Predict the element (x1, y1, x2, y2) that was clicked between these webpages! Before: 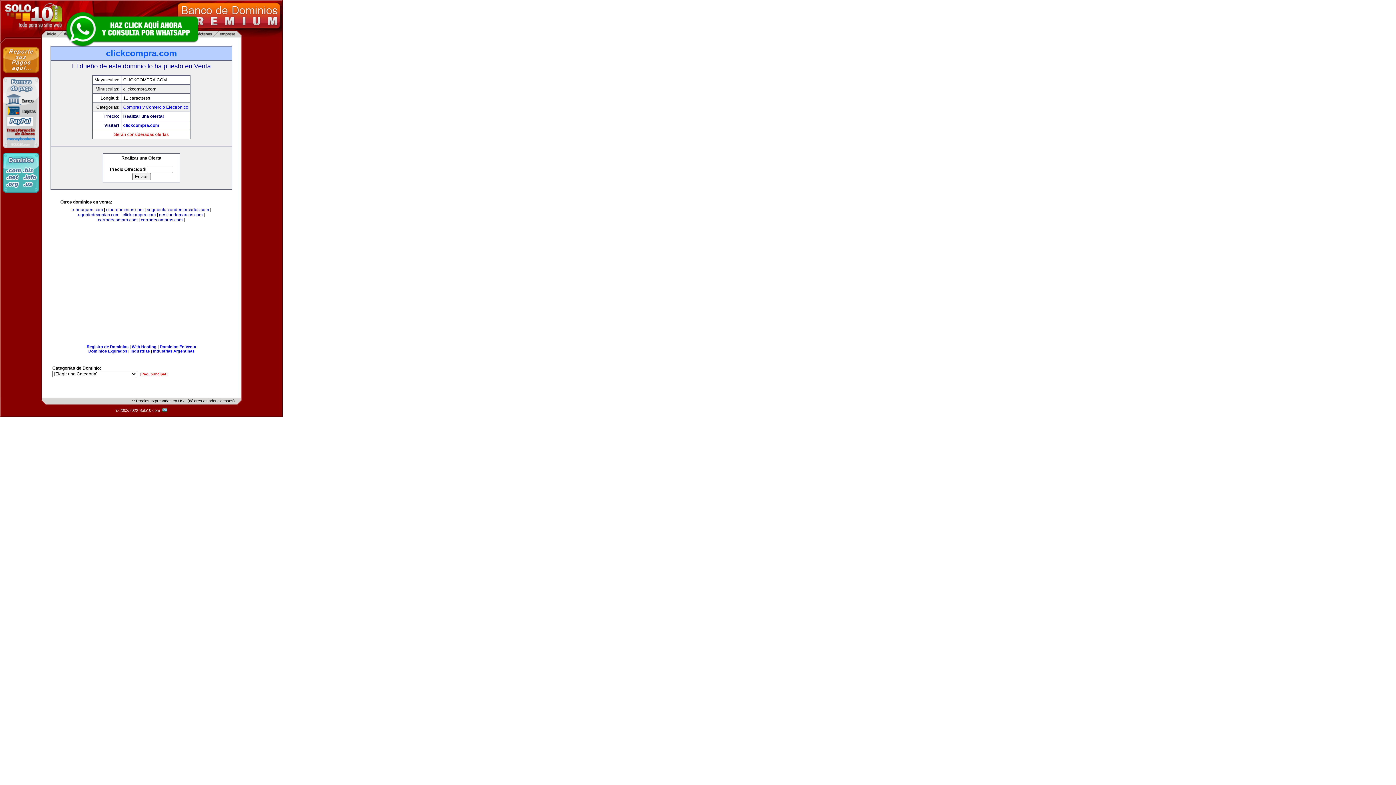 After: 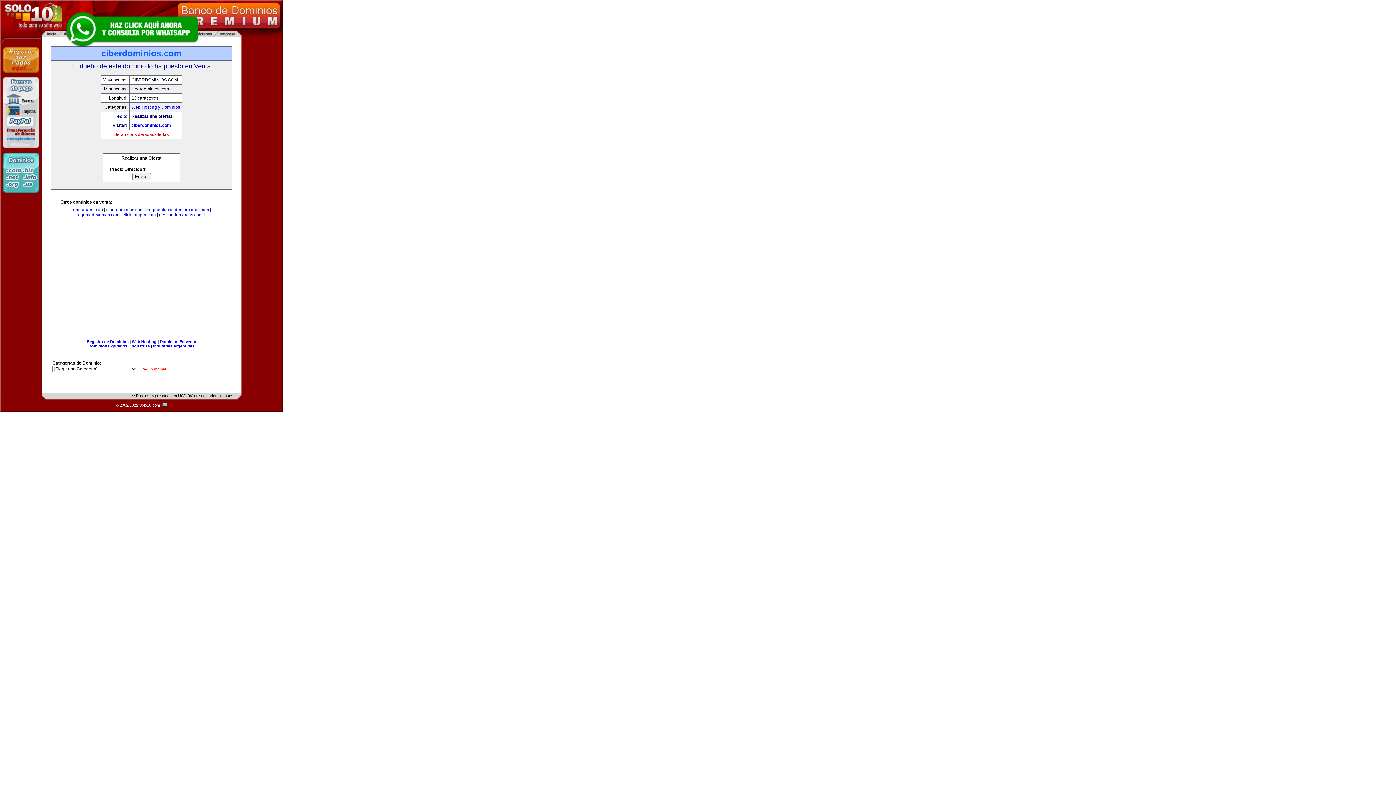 Action: label: ciberdominios.com bbox: (106, 207, 143, 212)